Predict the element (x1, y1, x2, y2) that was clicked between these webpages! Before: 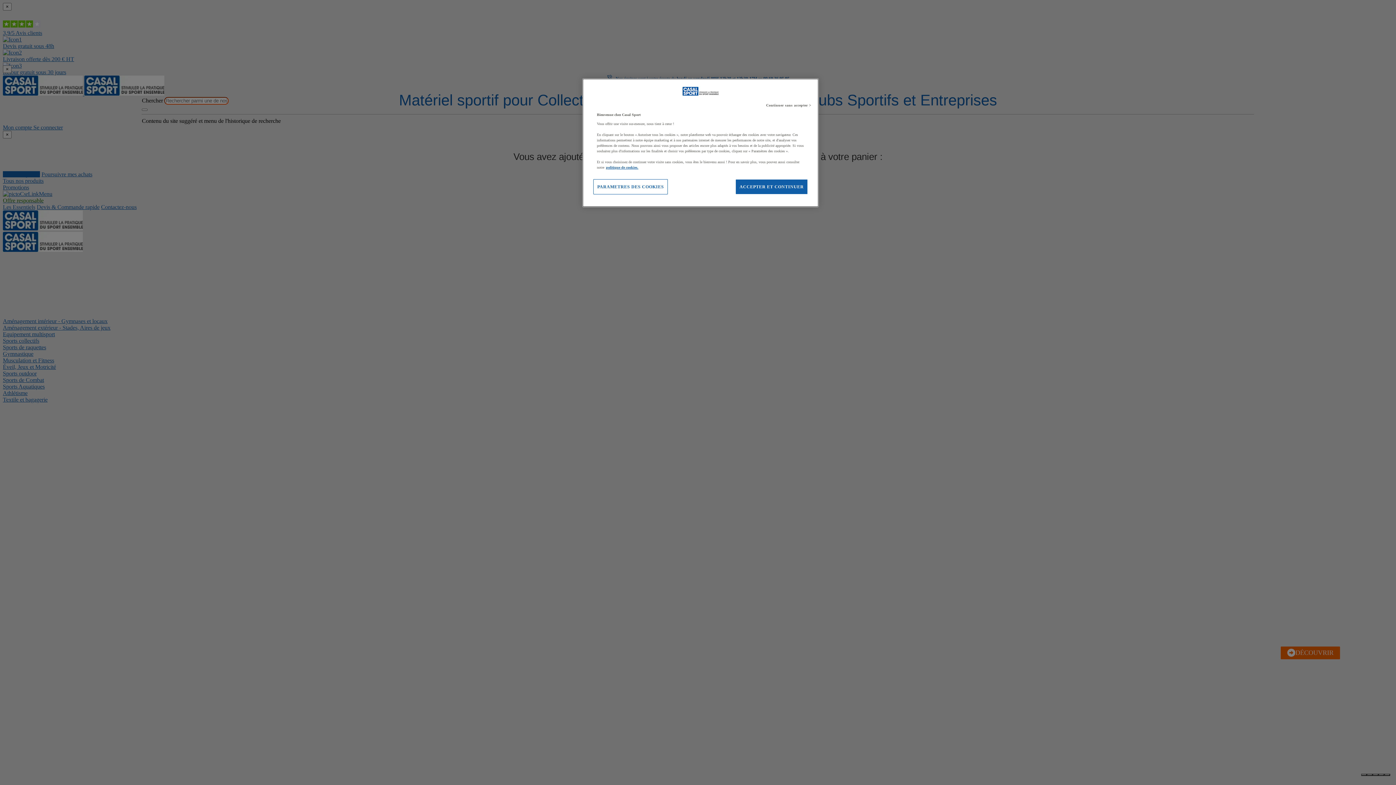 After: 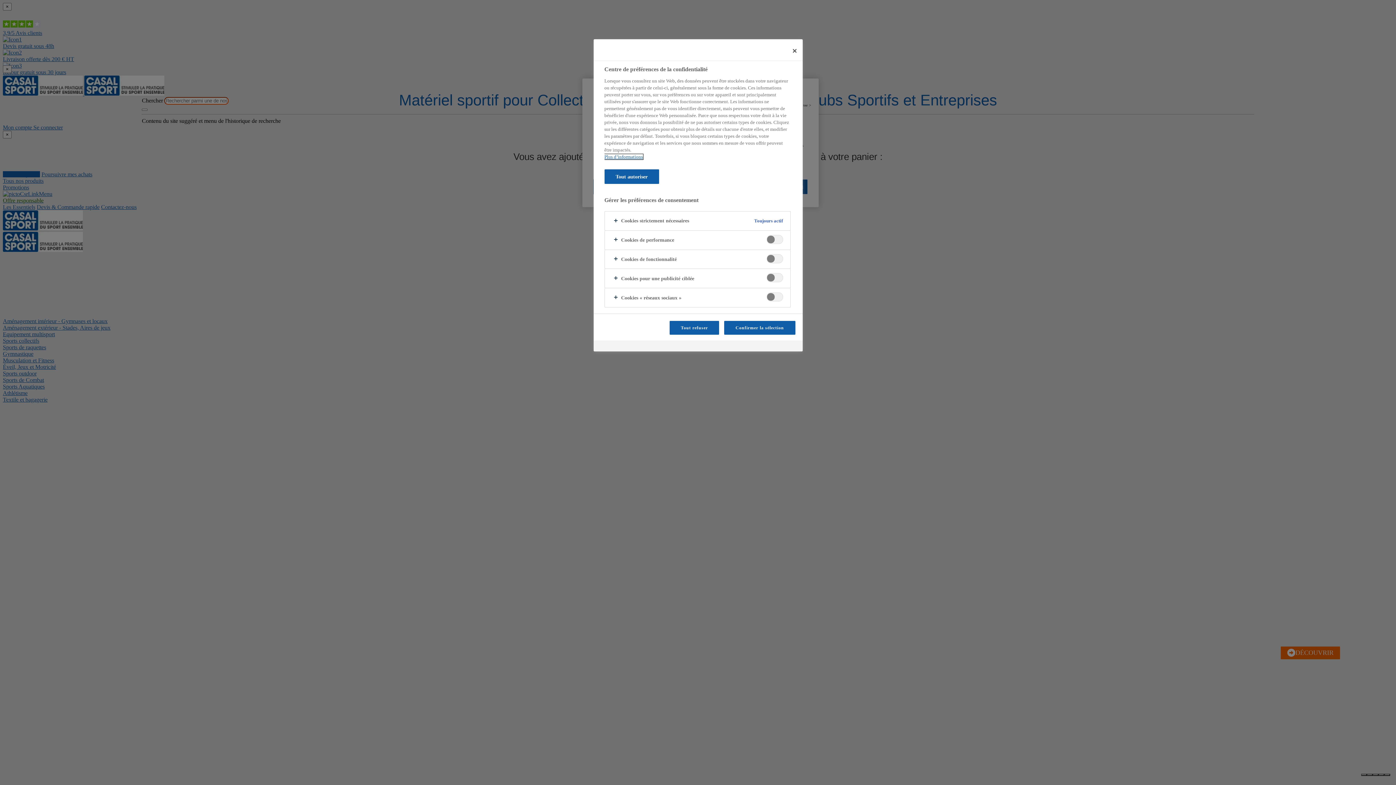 Action: bbox: (593, 179, 668, 194) label: PARAMETRES DES COOKIES